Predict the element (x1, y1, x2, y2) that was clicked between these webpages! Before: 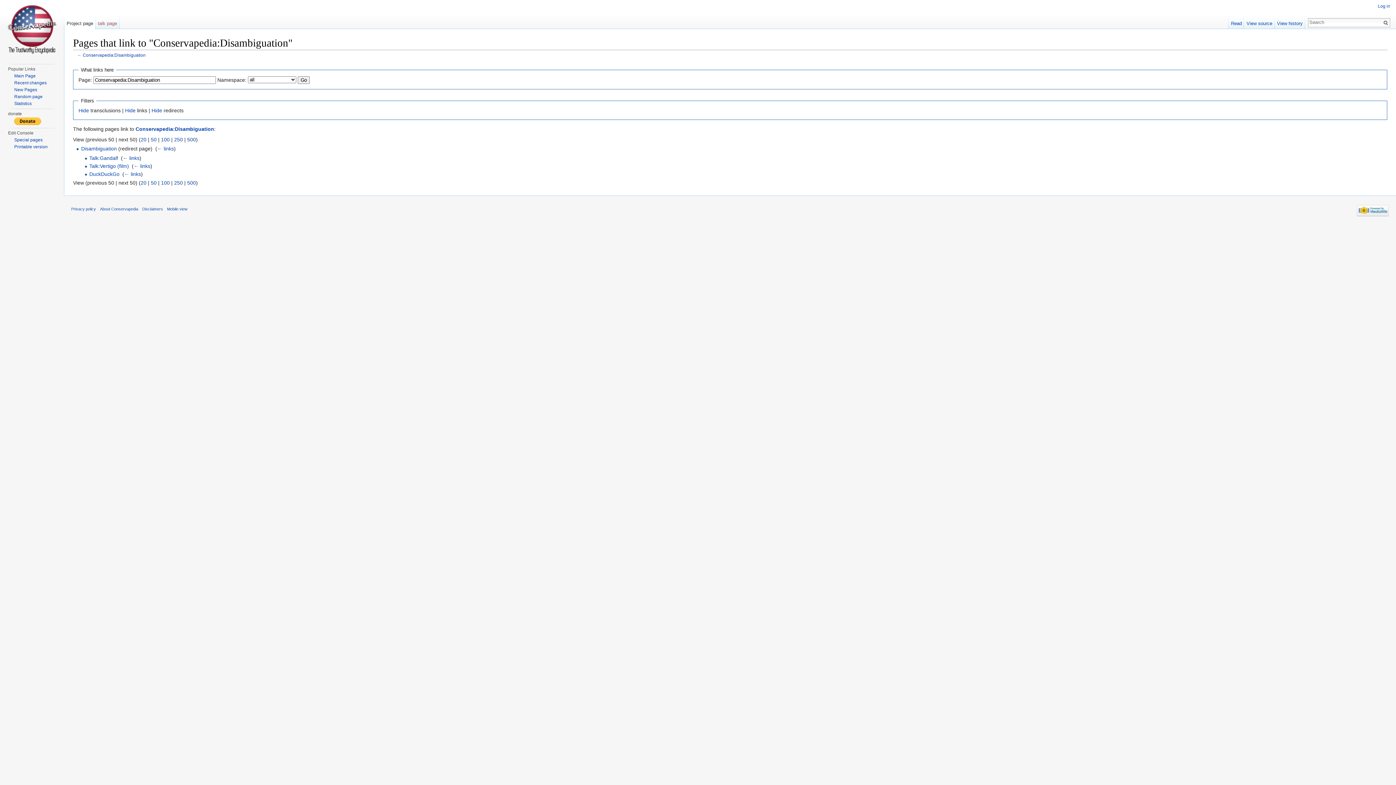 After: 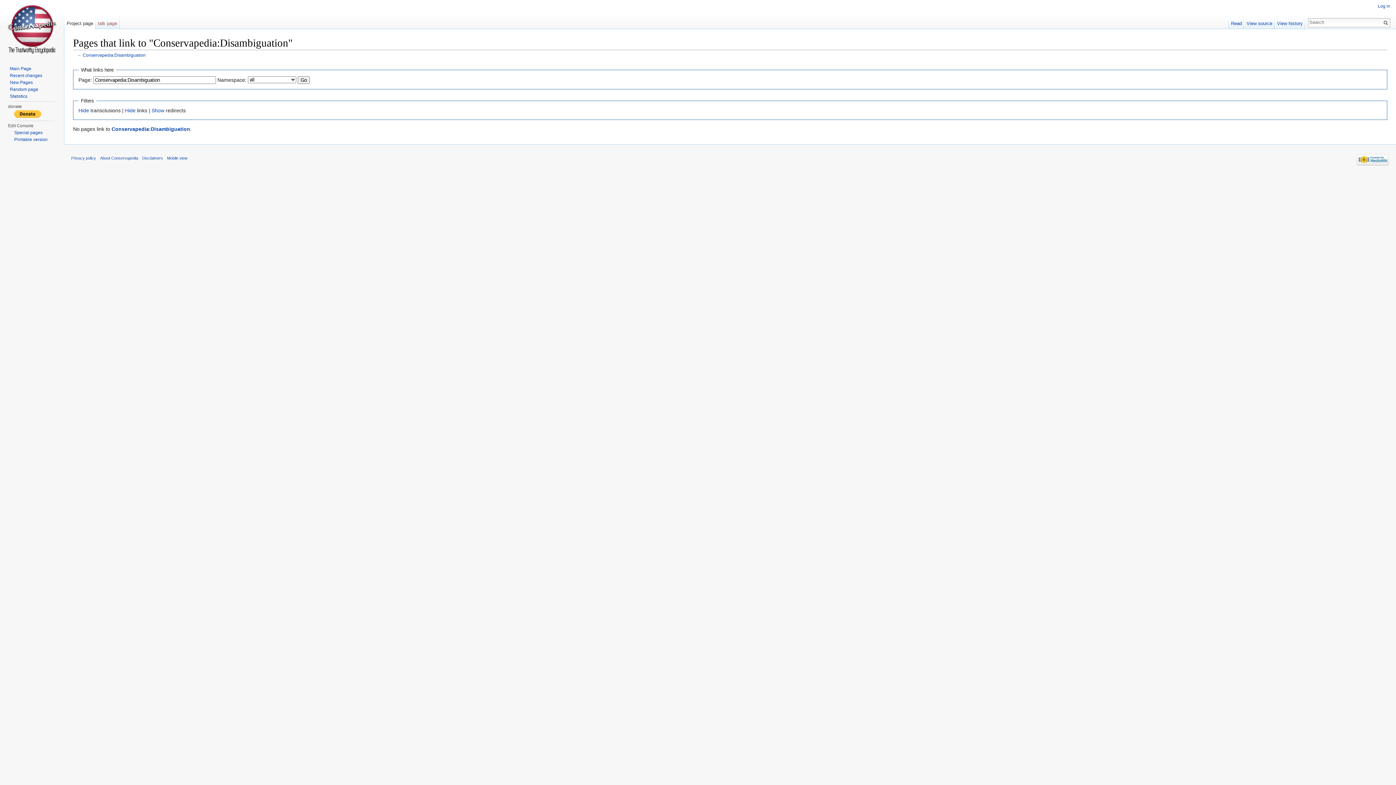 Action: label: Hide bbox: (151, 107, 162, 113)